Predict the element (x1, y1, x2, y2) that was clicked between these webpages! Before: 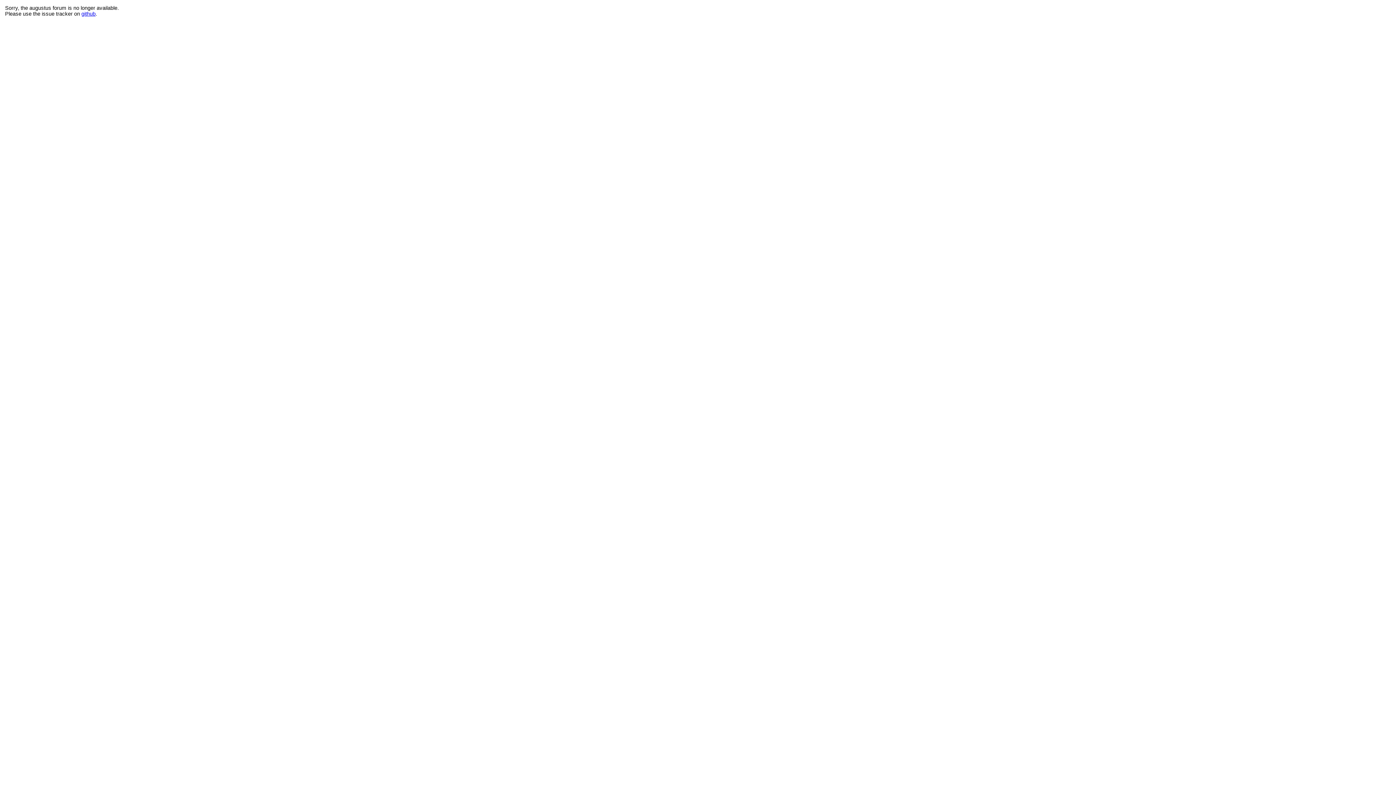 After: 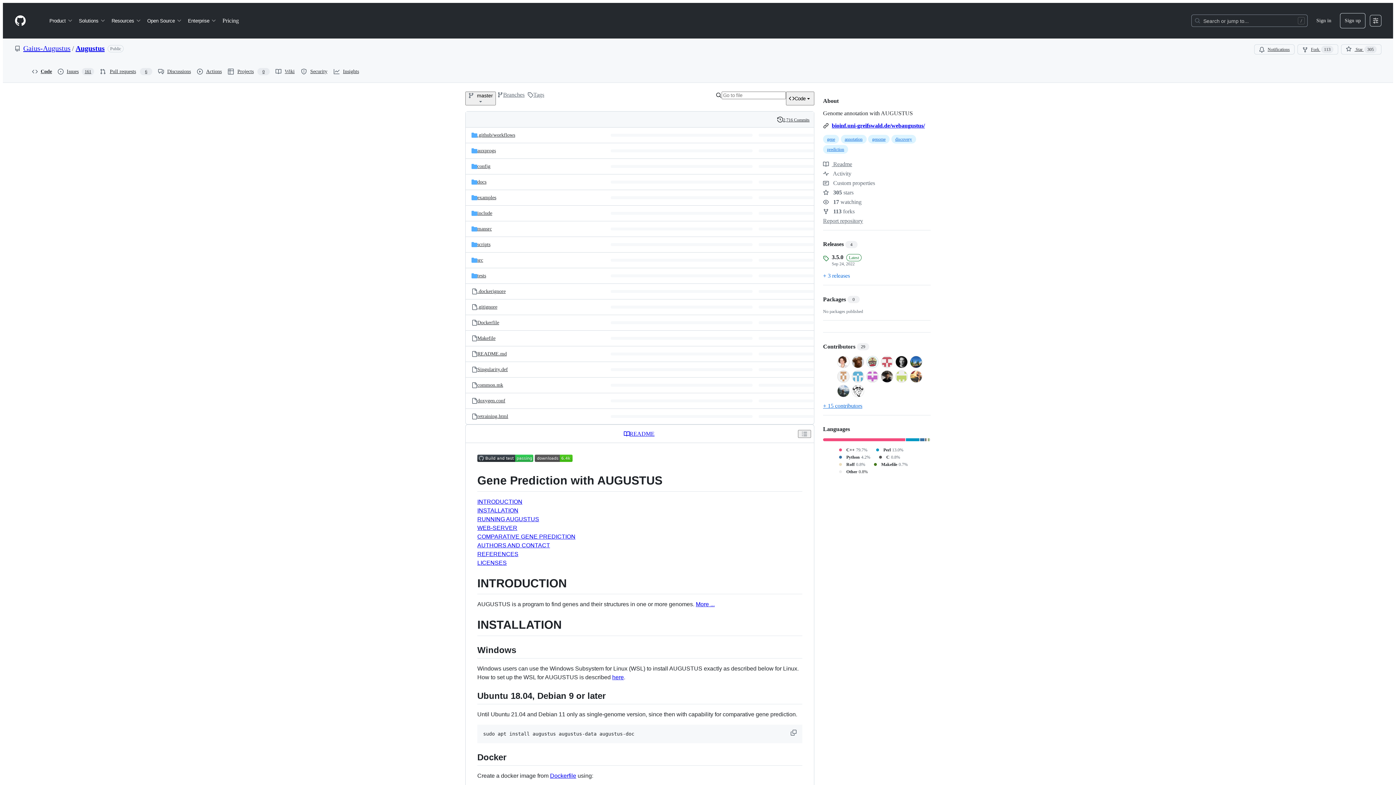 Action: bbox: (81, 10, 95, 16) label: github